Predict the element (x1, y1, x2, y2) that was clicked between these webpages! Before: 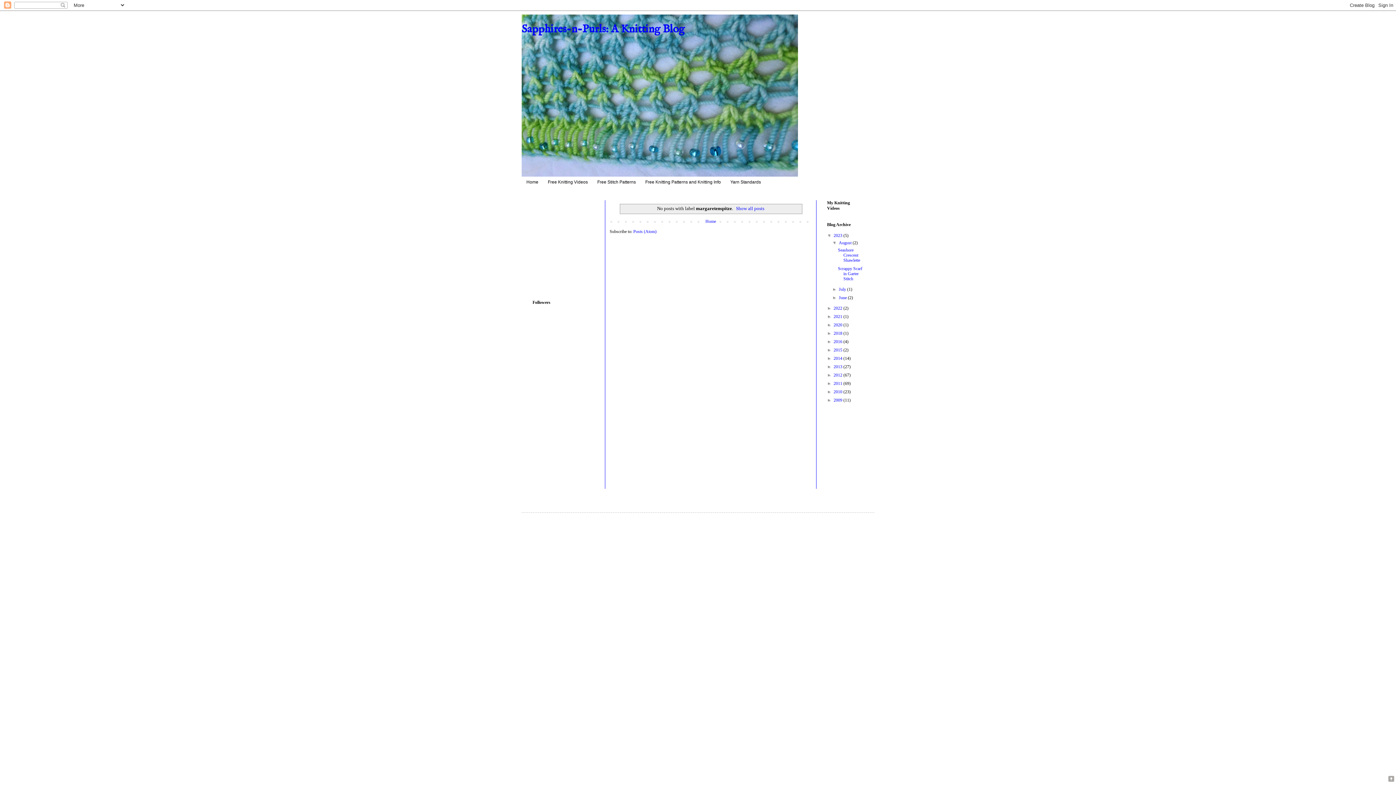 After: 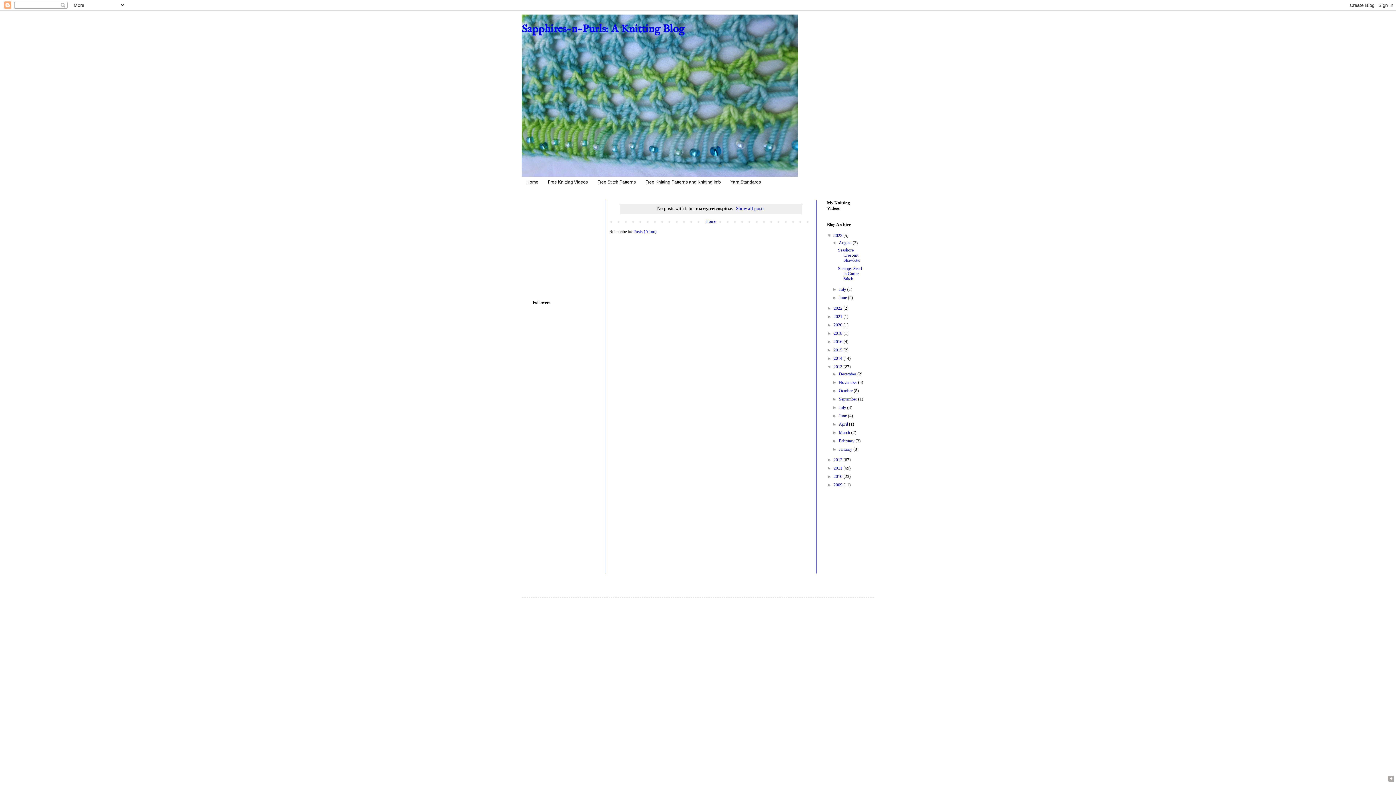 Action: bbox: (827, 364, 833, 369) label: ►  